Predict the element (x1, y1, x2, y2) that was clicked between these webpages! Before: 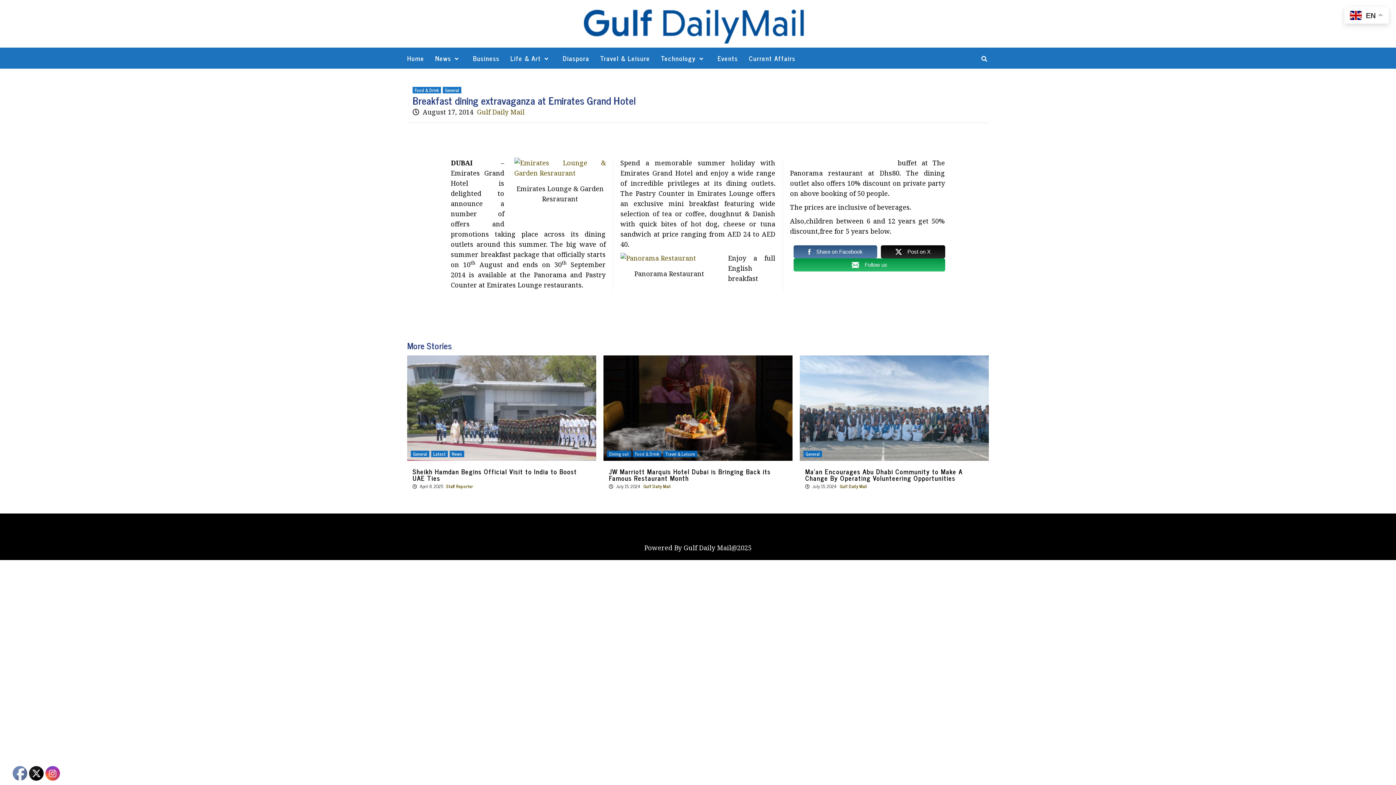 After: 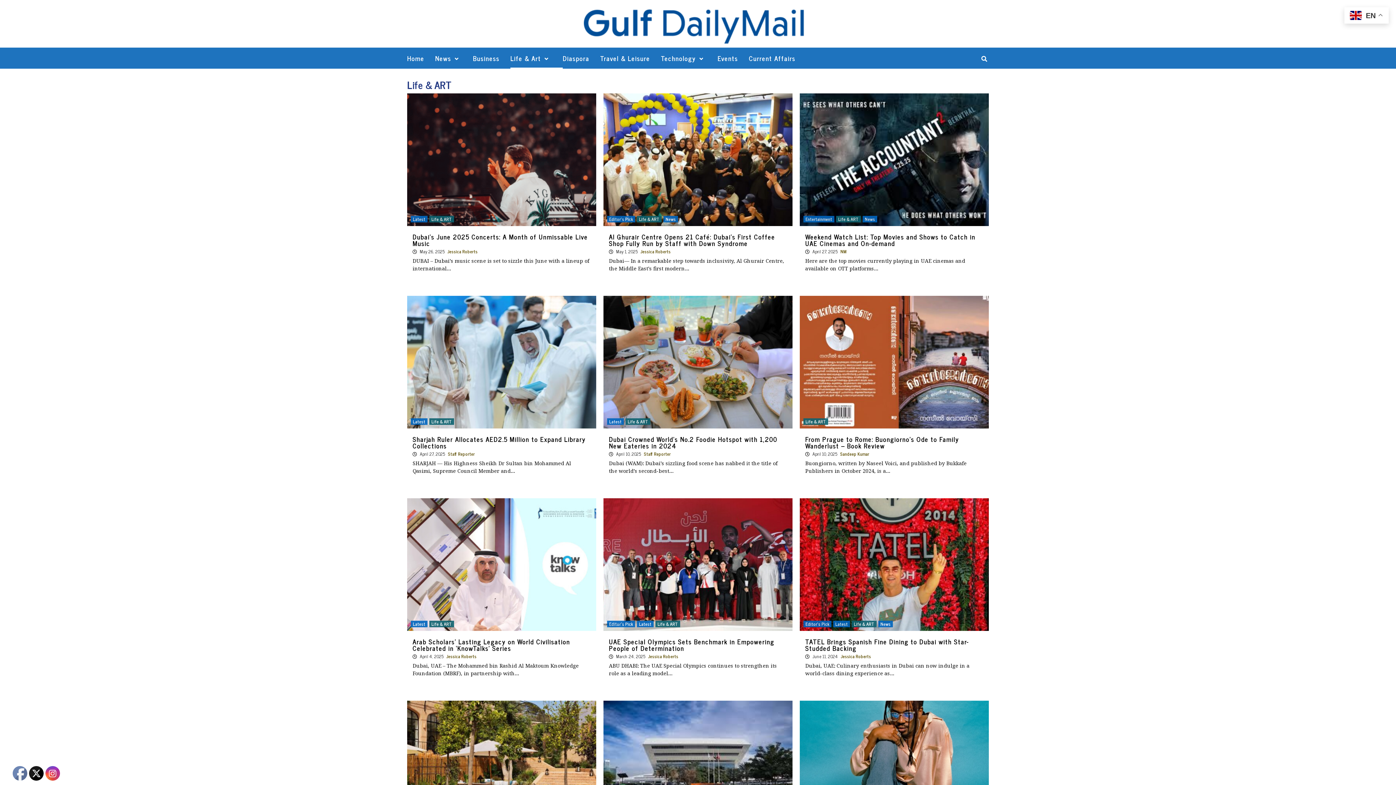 Action: bbox: (510, 47, 562, 68) label: Life & Art